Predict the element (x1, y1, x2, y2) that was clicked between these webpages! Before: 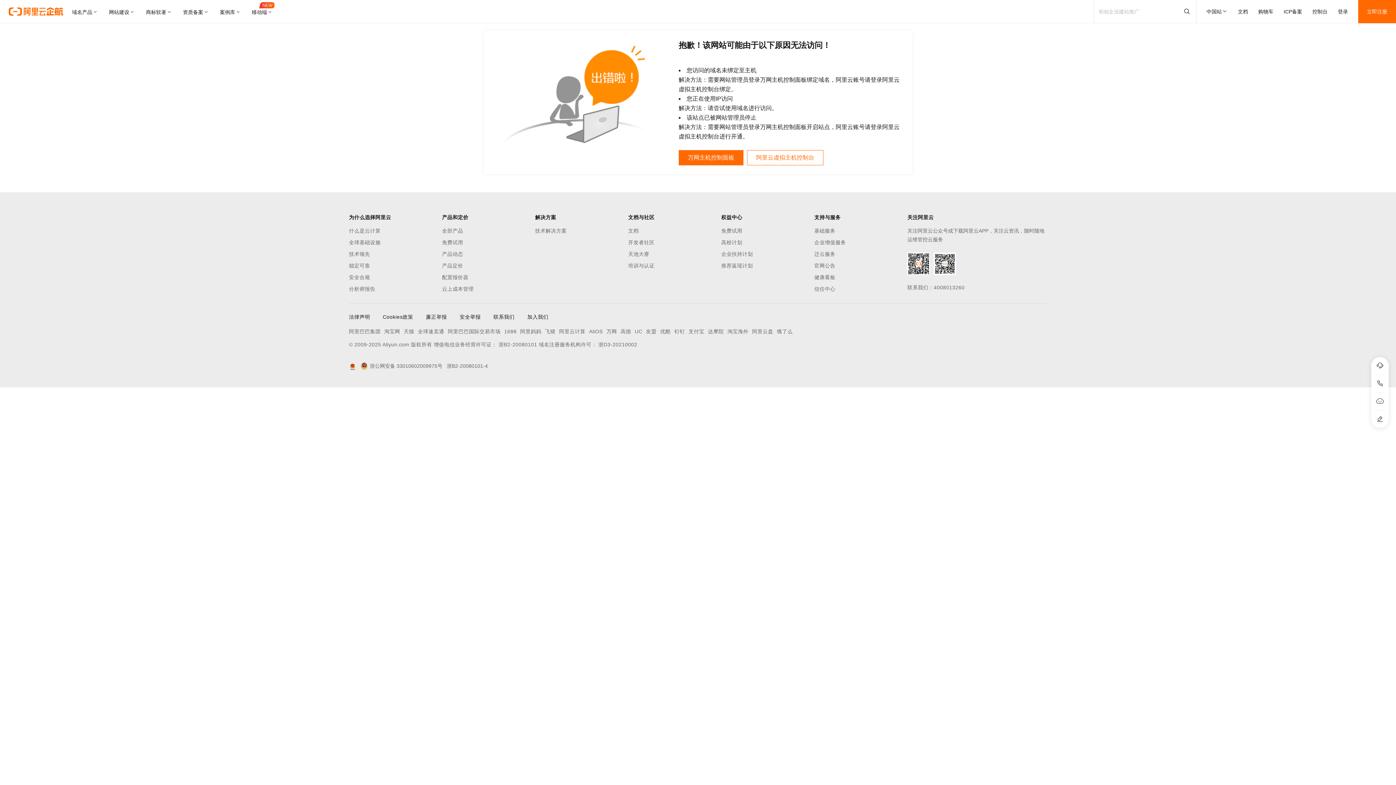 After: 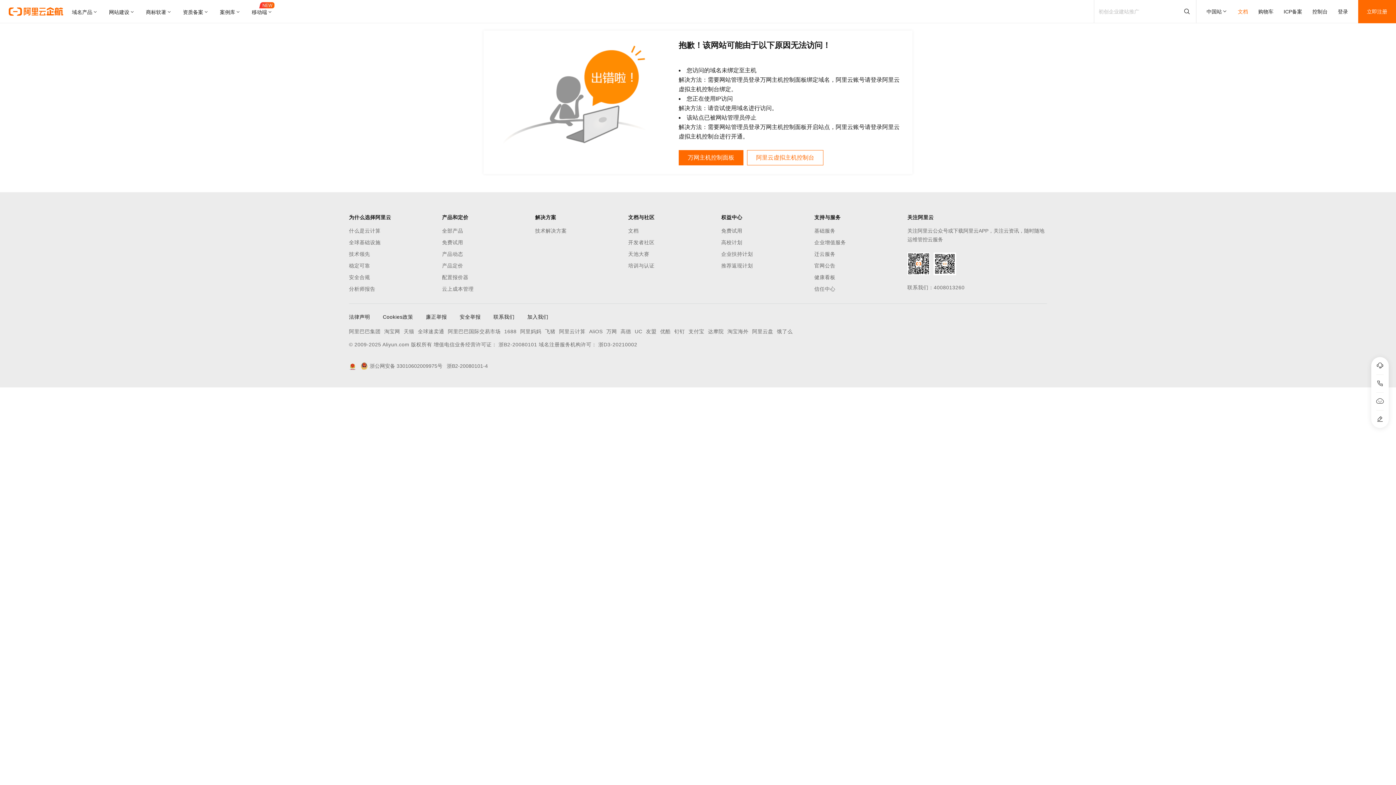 Action: label: 文档 bbox: (1238, 0, 1248, 23)